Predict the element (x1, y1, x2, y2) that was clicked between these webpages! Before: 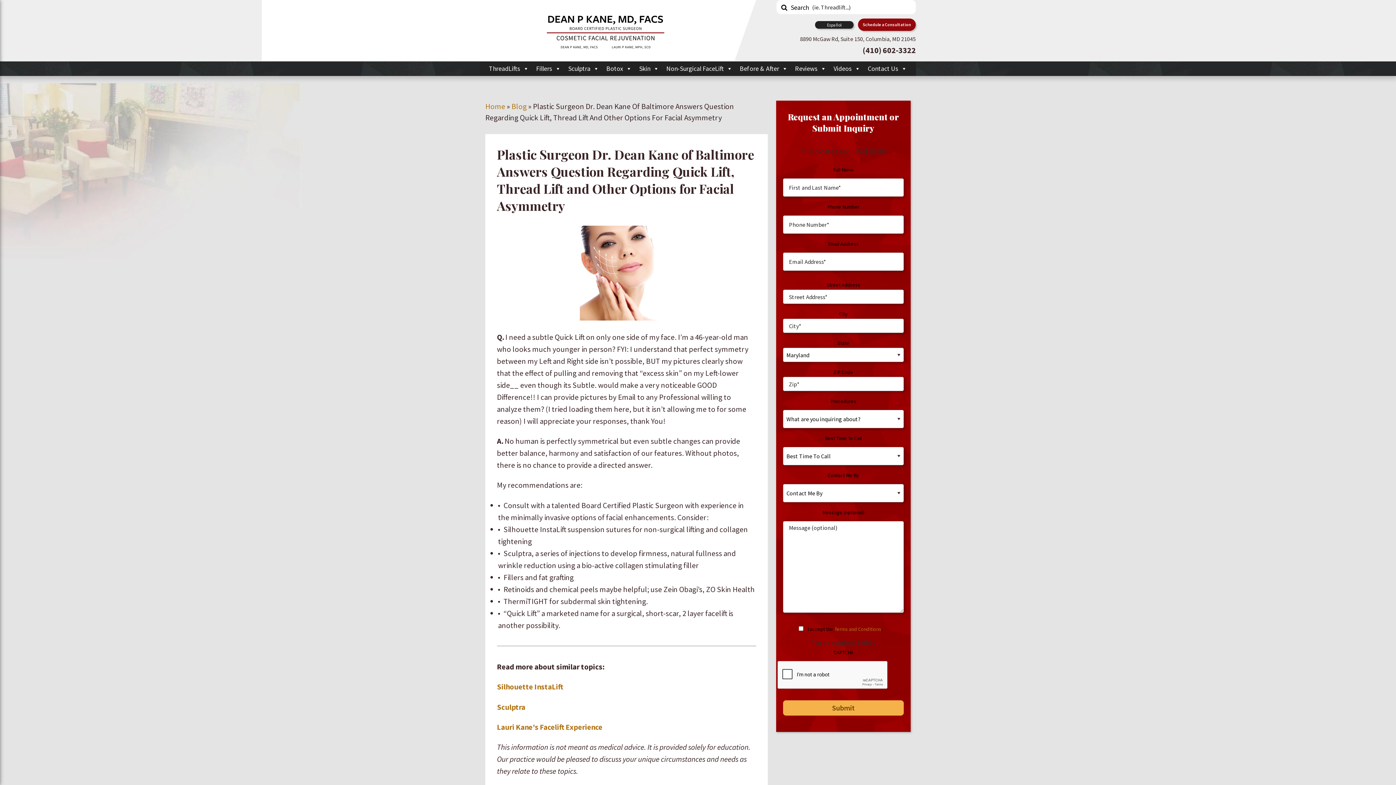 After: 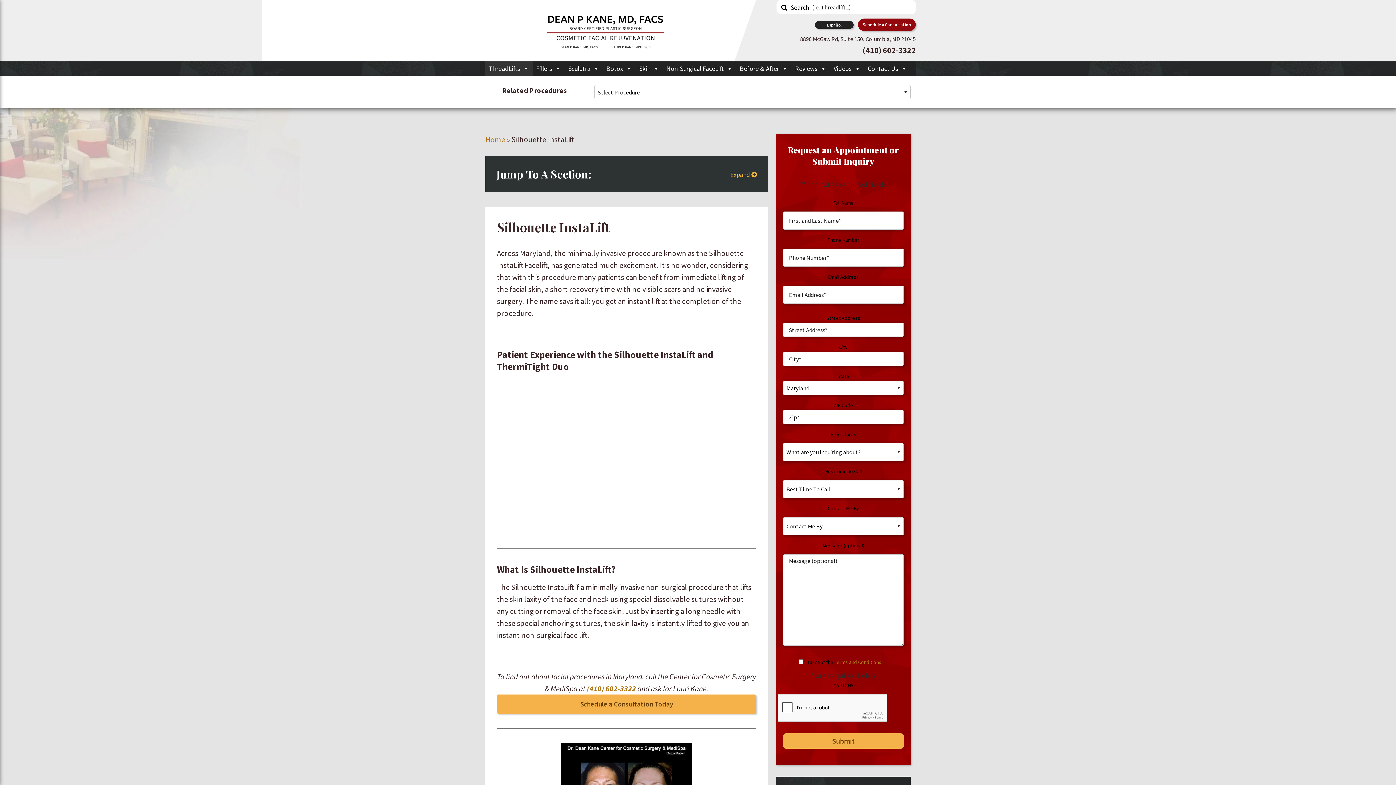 Action: label: Silhouette InstaLift bbox: (497, 682, 563, 692)